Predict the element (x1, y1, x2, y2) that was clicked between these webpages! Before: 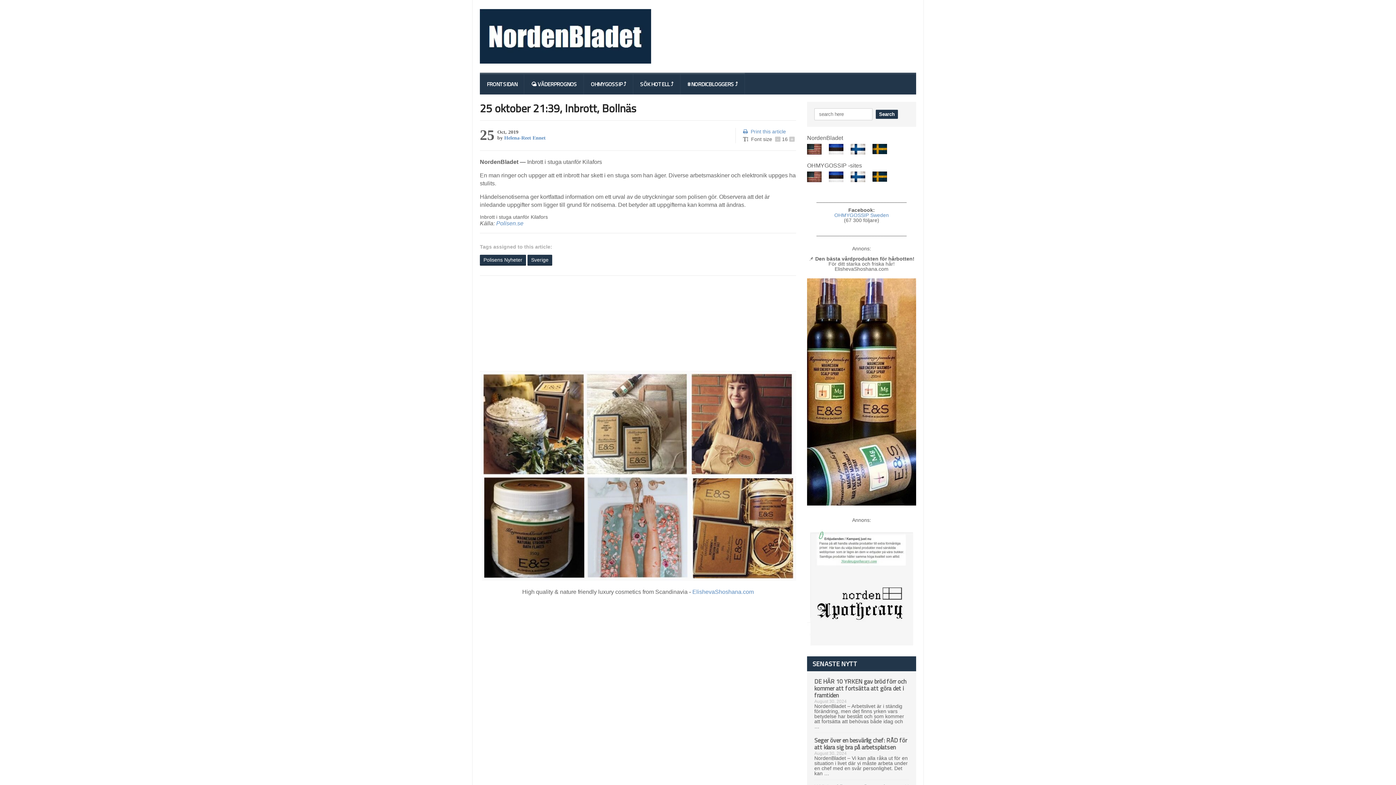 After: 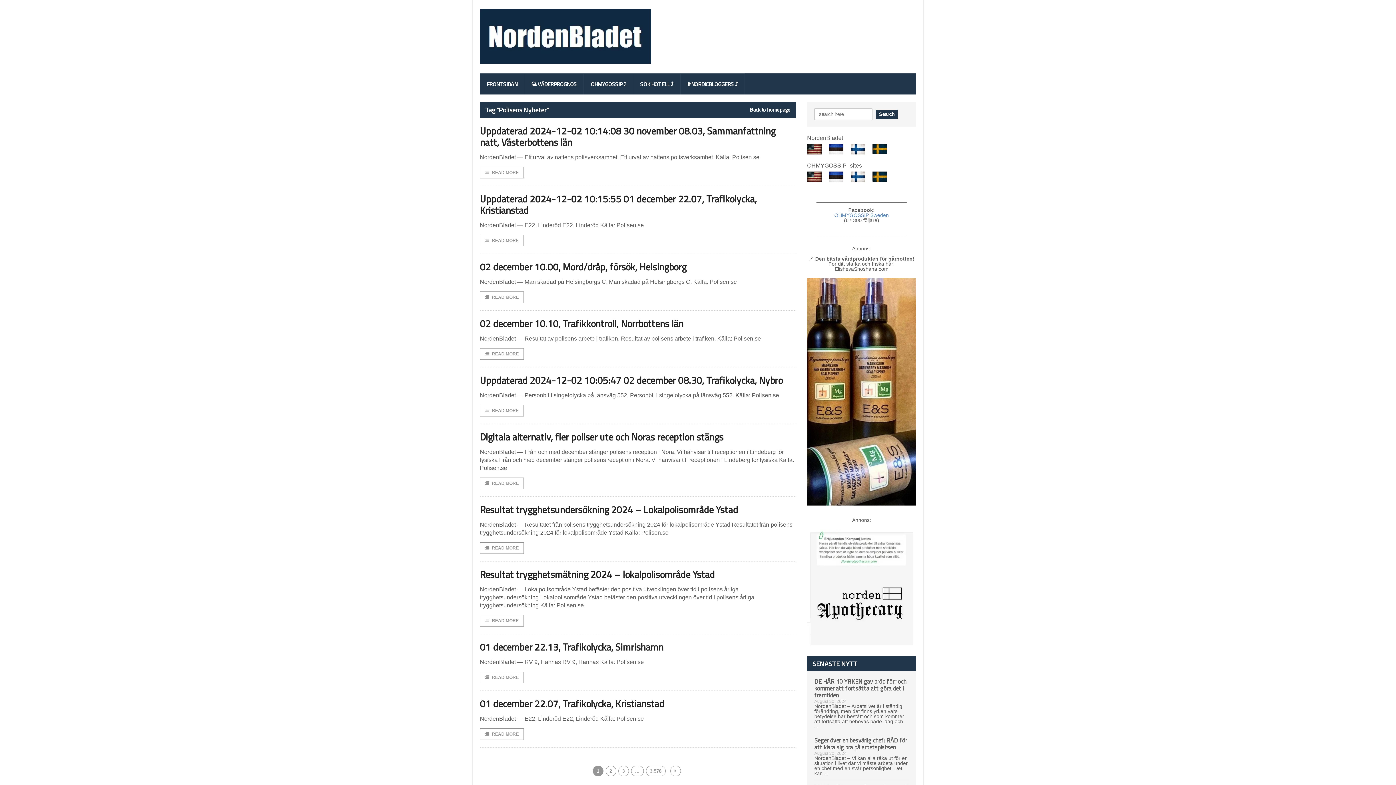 Action: bbox: (480, 254, 526, 265) label: Polisens Nyheter